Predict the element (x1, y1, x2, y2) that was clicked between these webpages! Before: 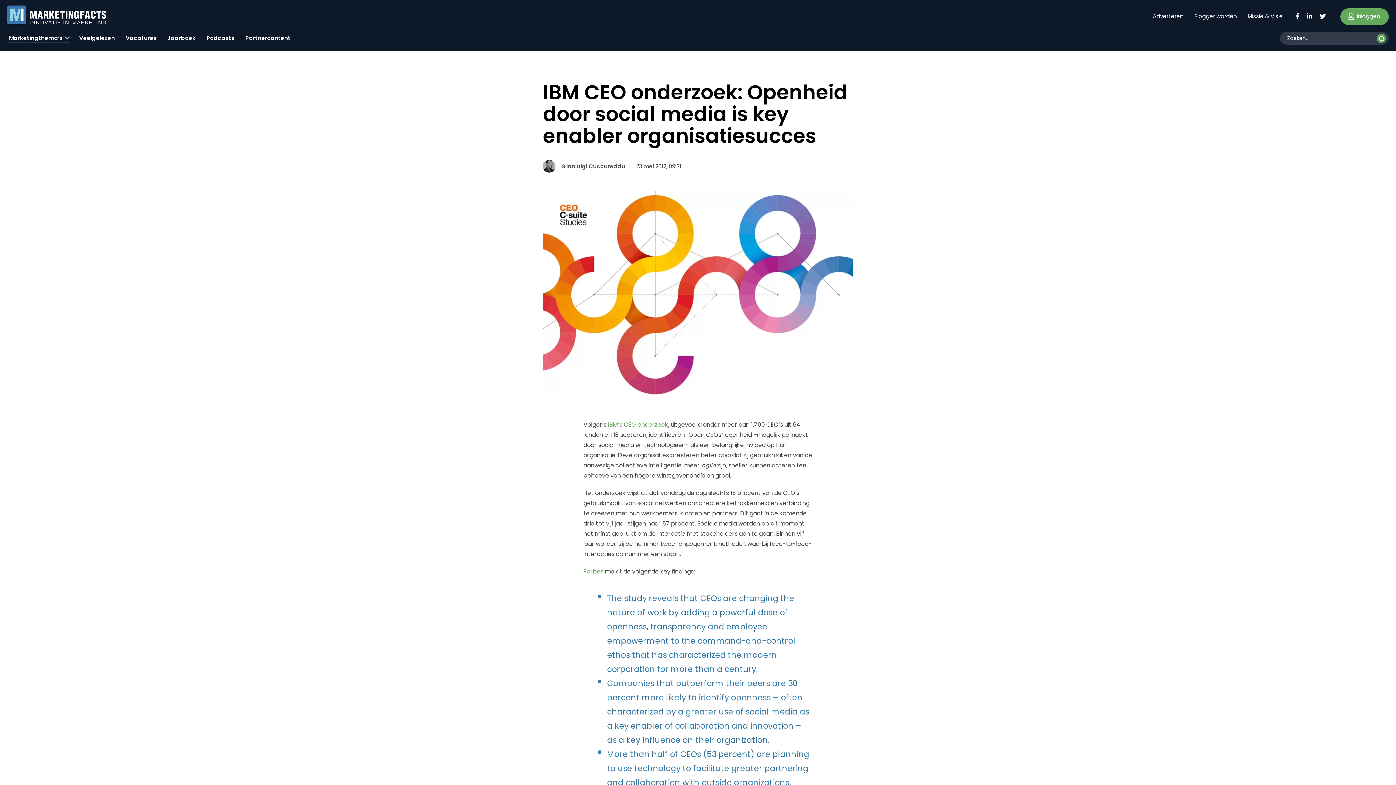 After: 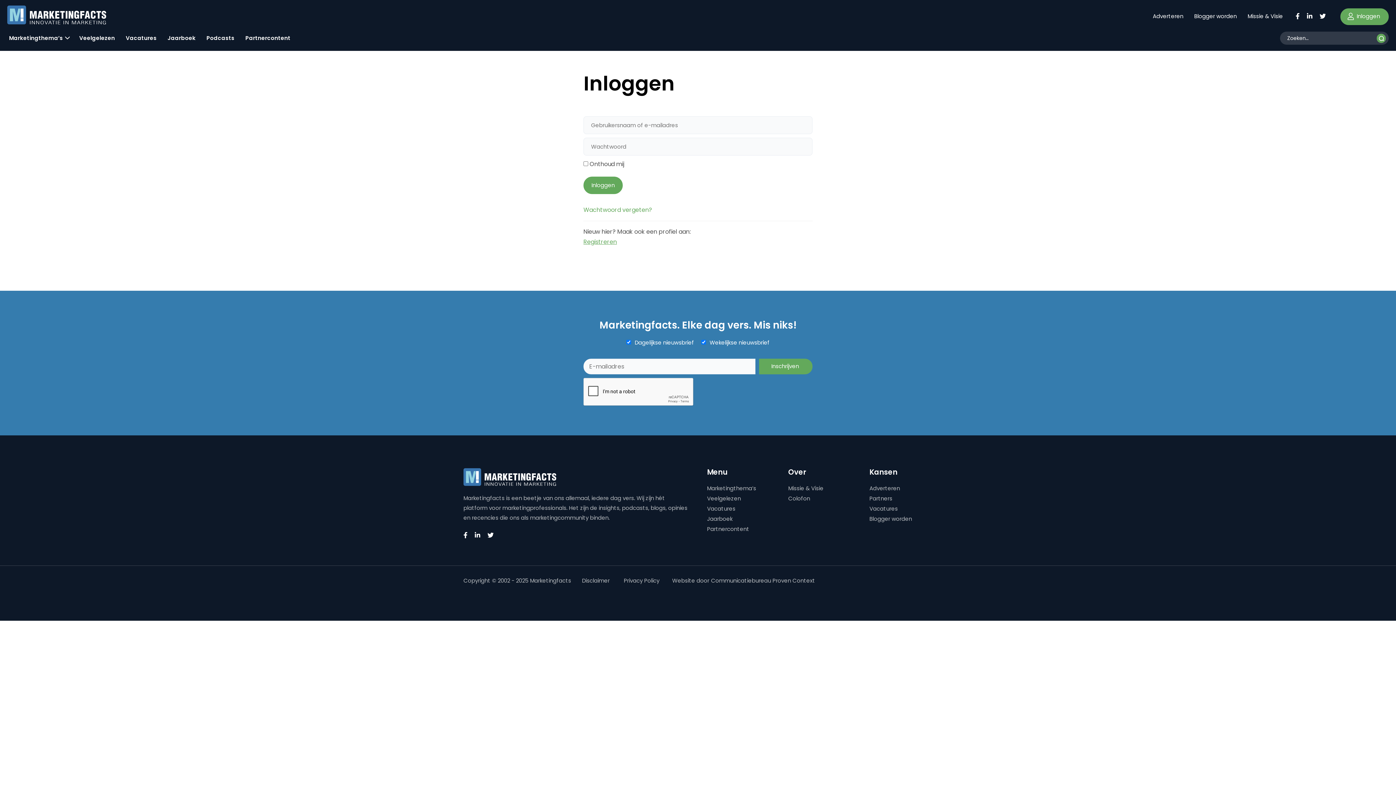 Action: bbox: (1340, 8, 1389, 24) label:  Inloggen